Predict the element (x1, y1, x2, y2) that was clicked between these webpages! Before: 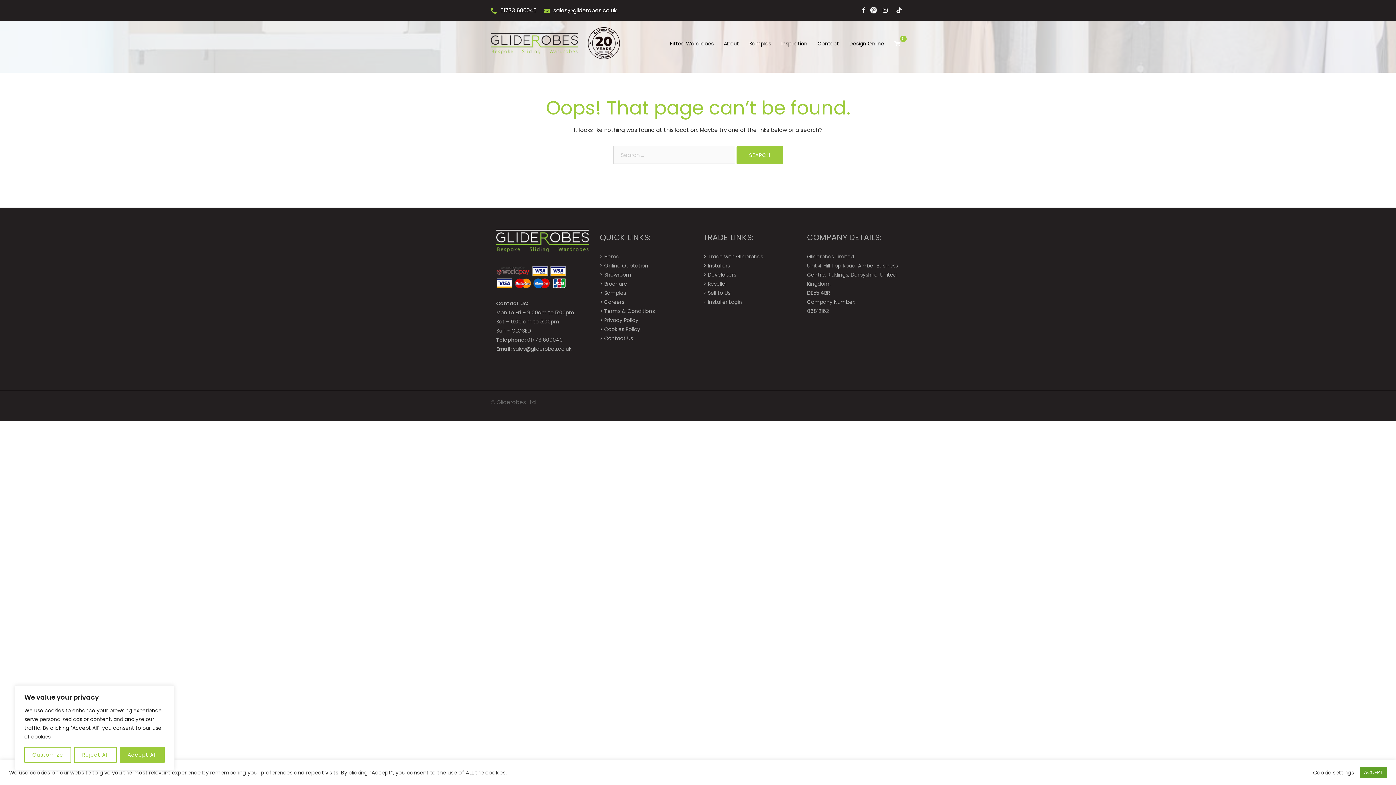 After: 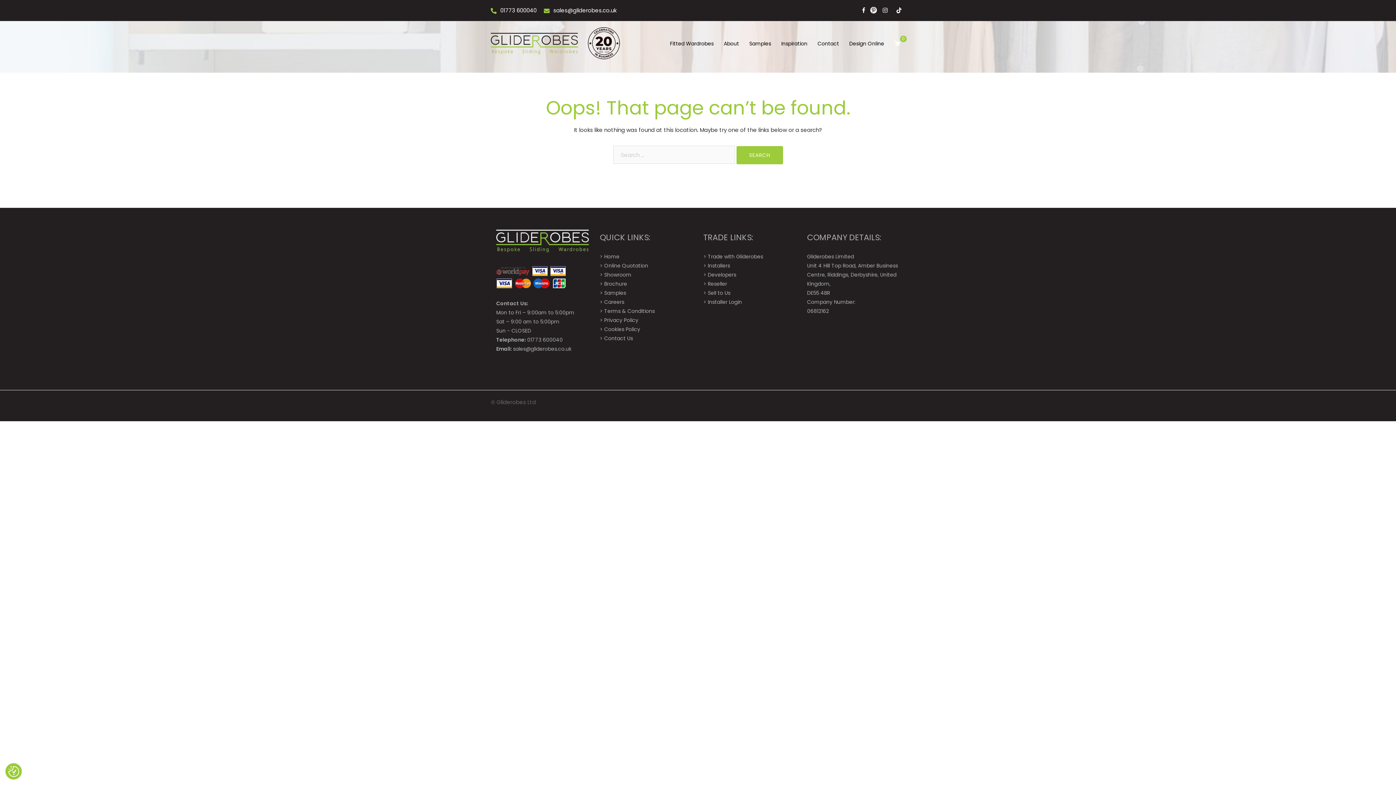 Action: label: Accept All bbox: (119, 747, 164, 763)